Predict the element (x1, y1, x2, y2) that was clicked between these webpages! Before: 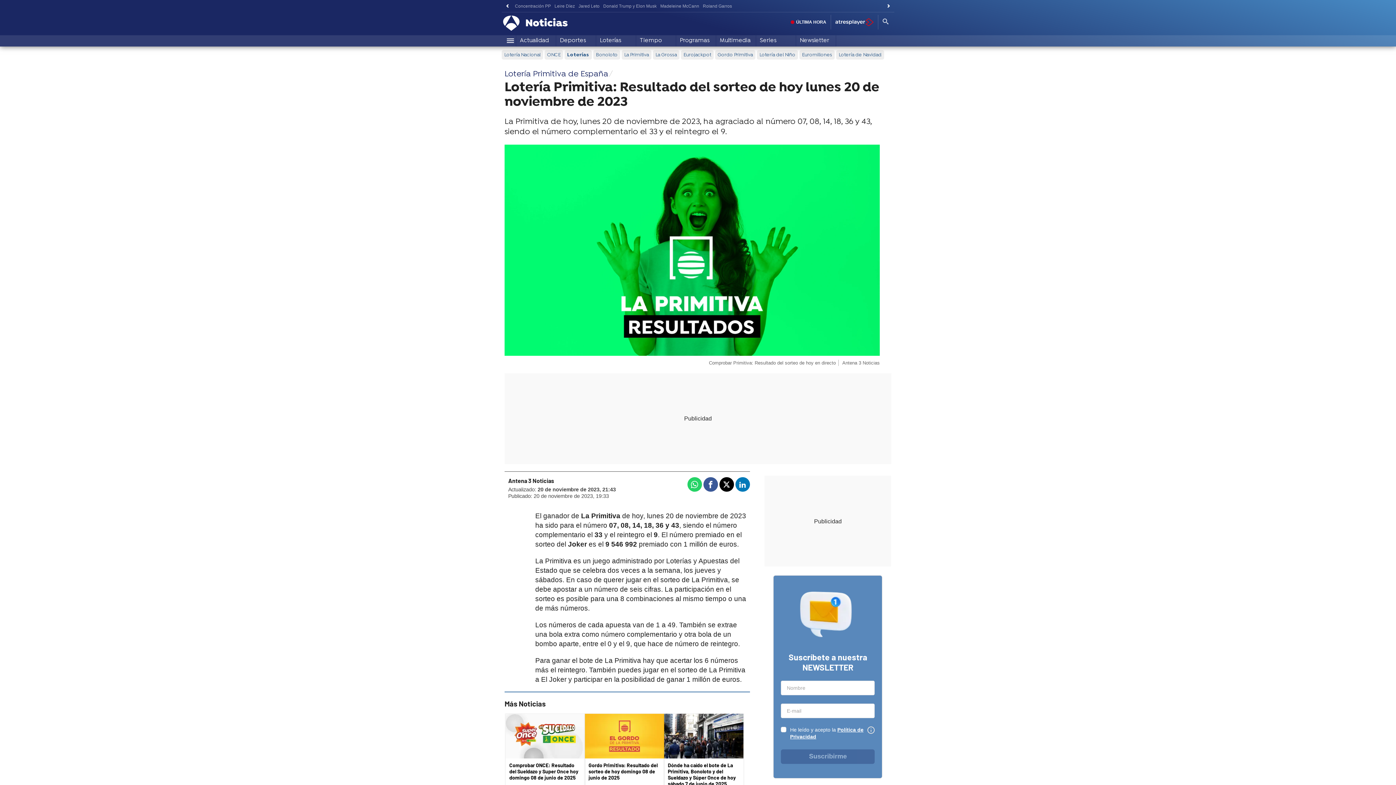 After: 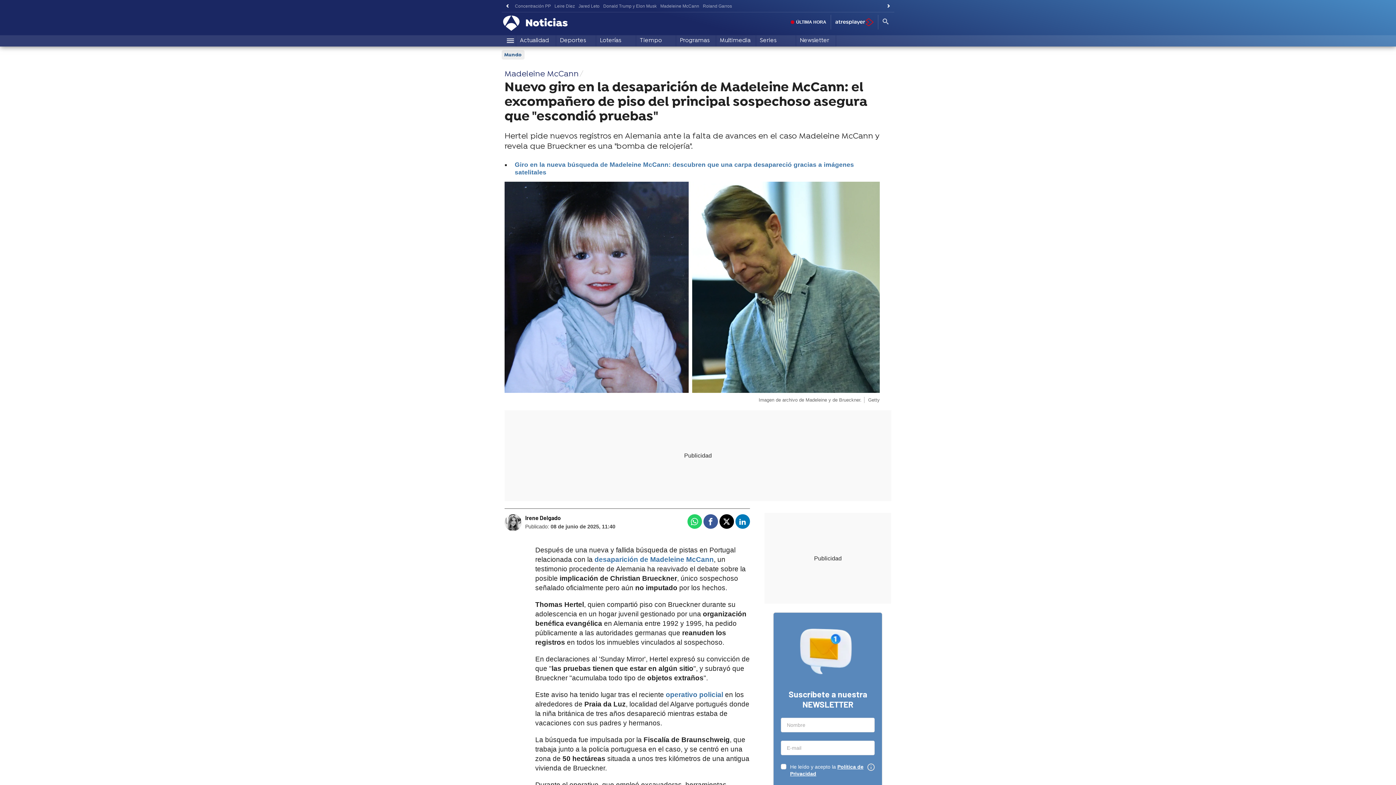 Action: label: Madeleine McCann bbox: (658, 1, 701, 10)